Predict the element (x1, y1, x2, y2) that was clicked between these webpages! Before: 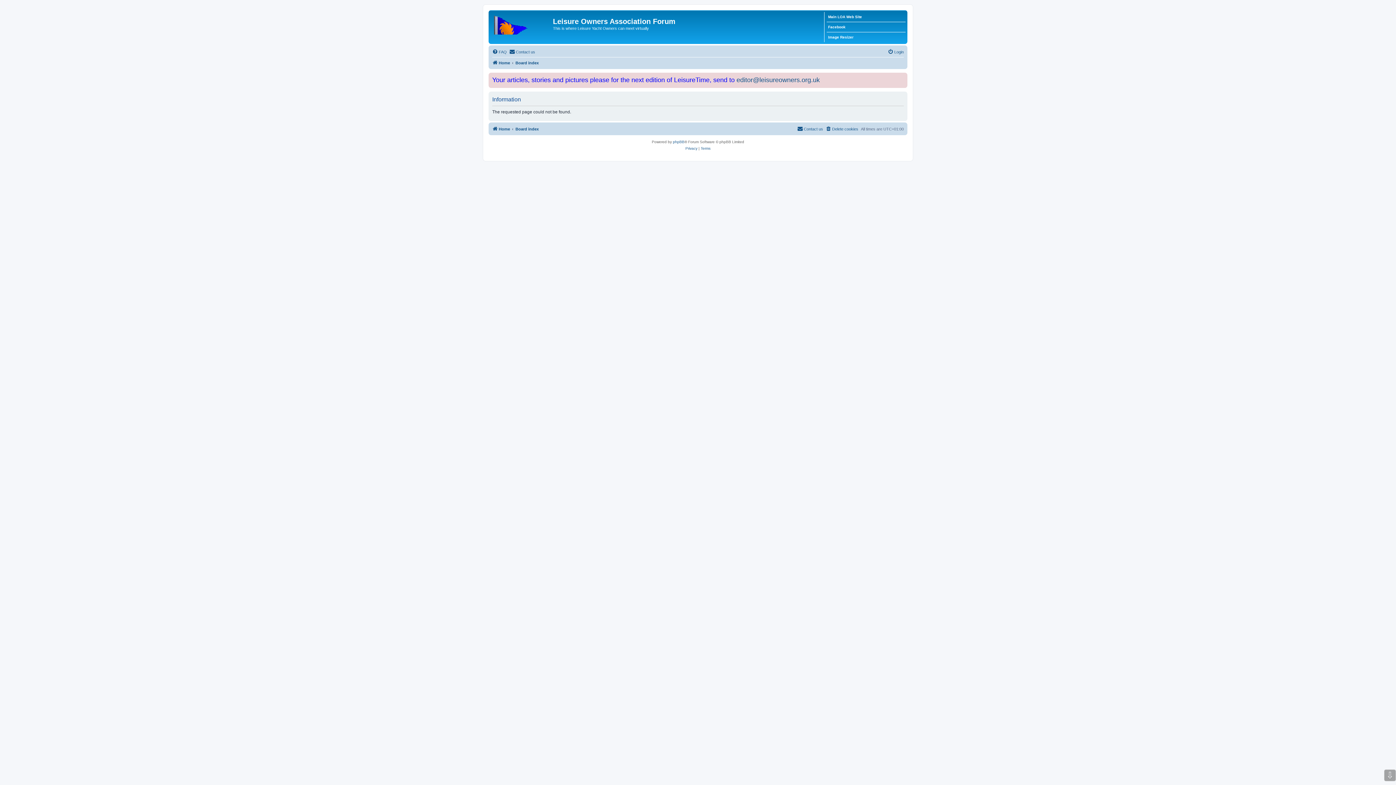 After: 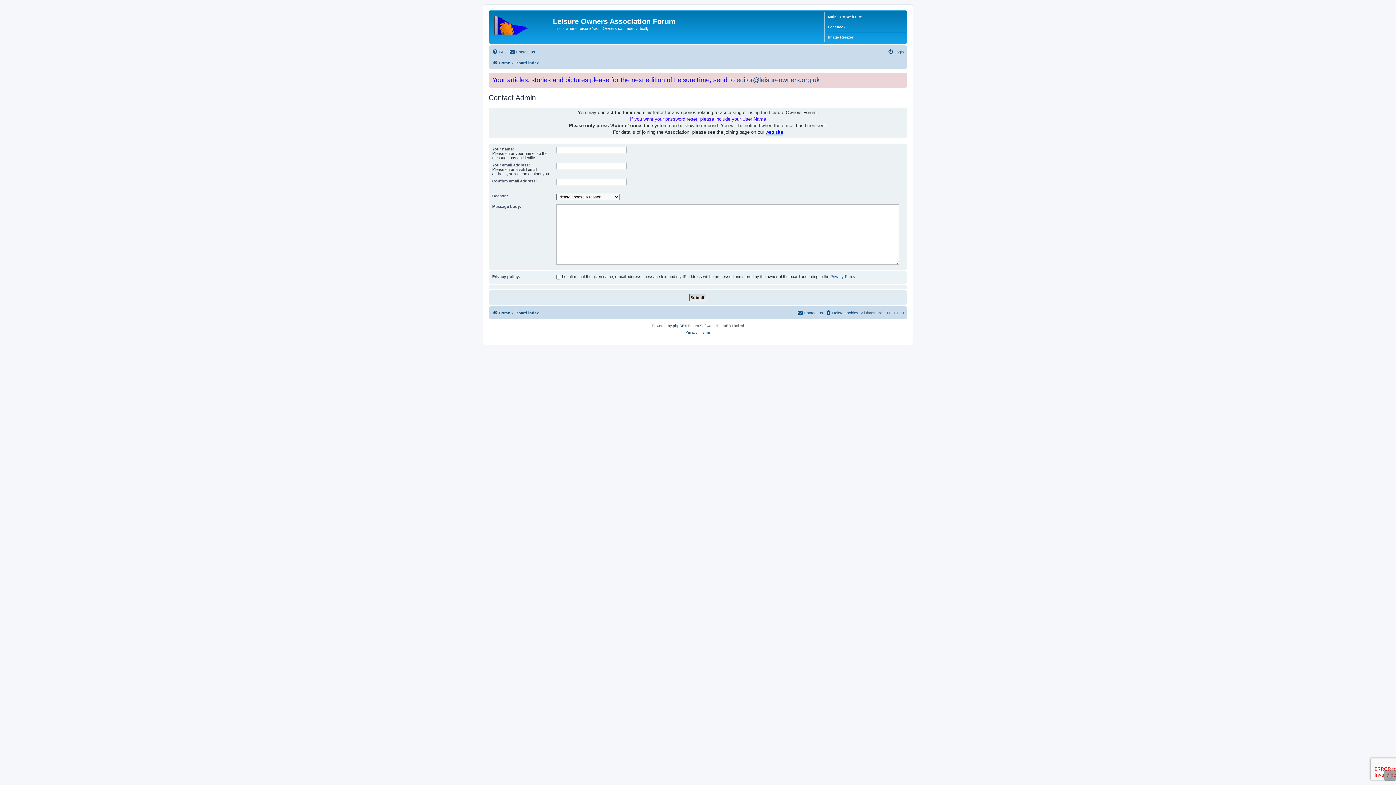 Action: bbox: (797, 124, 823, 133) label: Contact us